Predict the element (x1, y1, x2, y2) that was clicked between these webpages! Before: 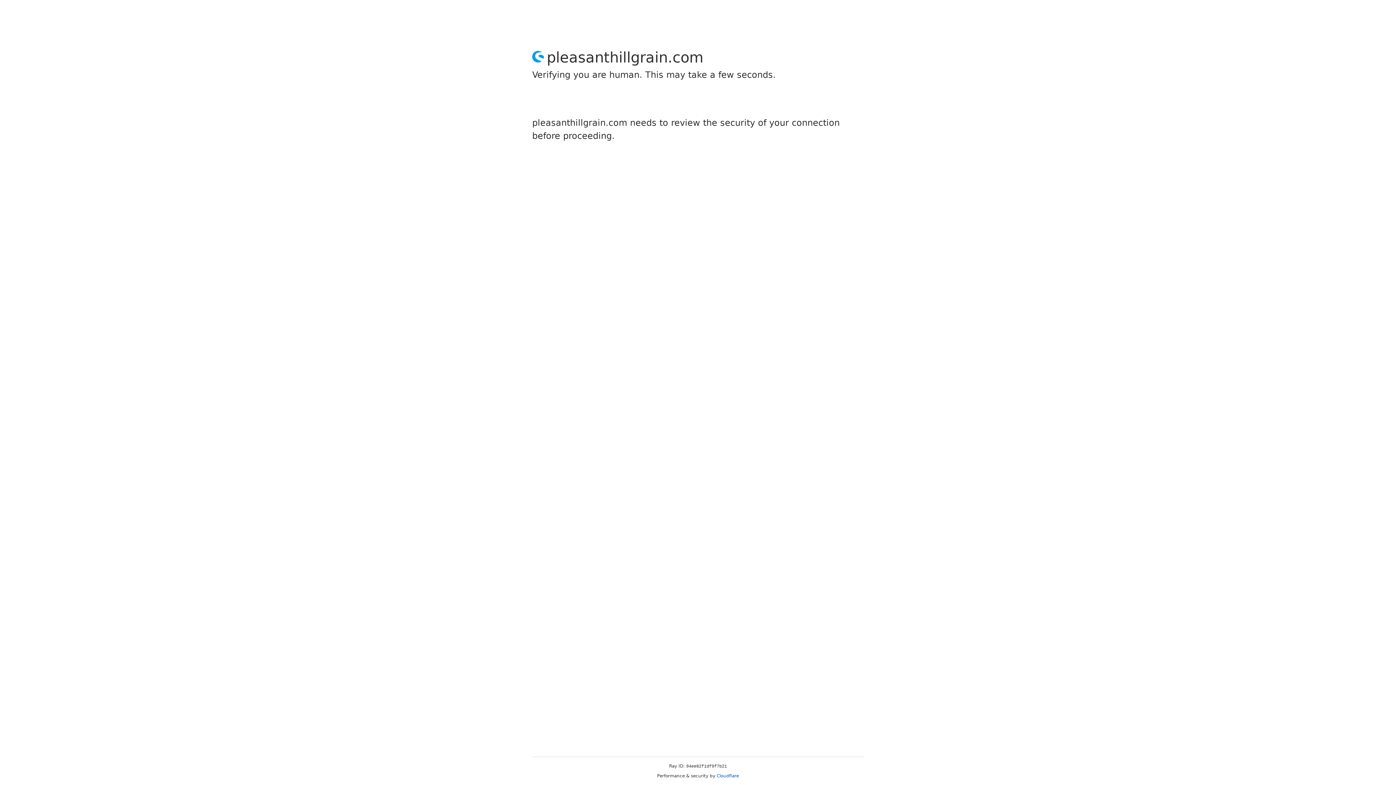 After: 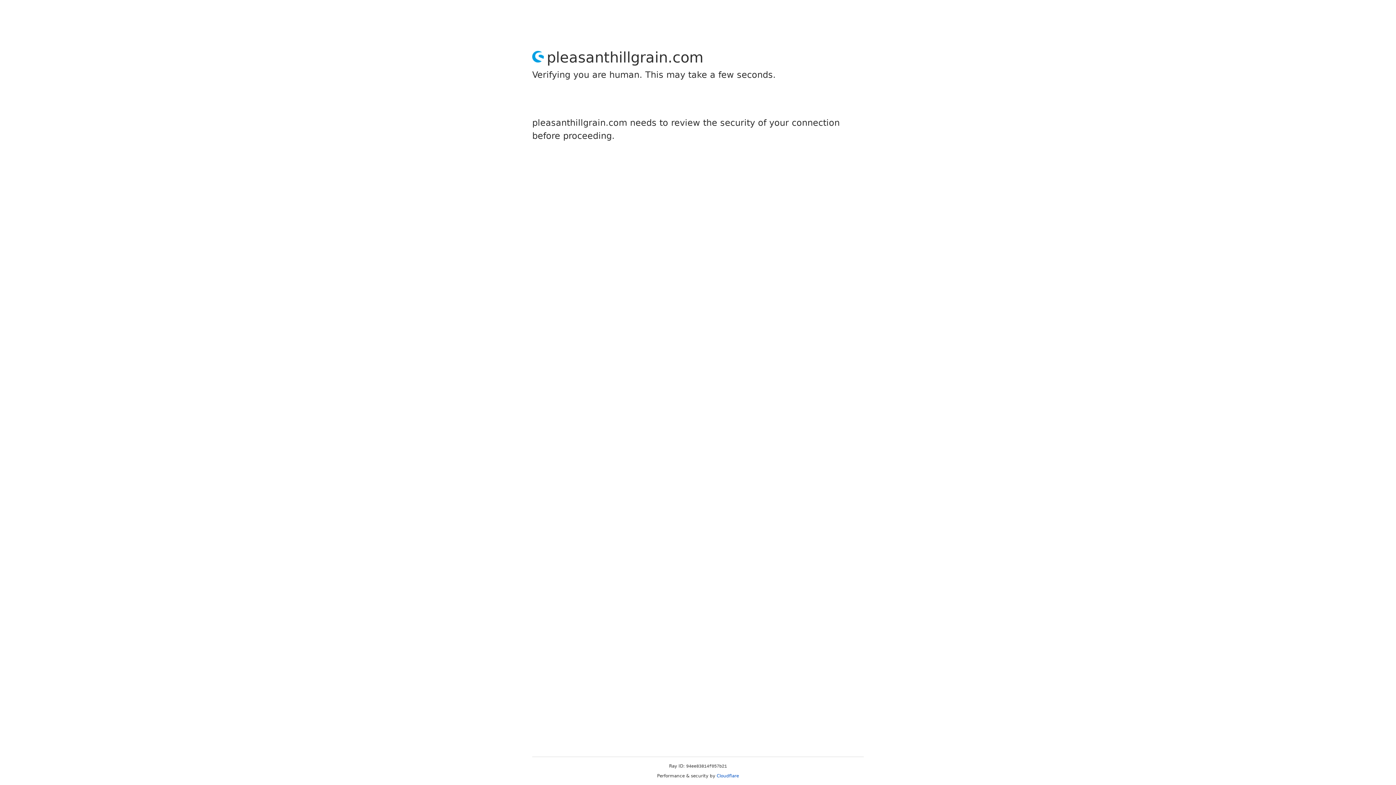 Action: bbox: (716, 773, 739, 778) label: Cloudflare